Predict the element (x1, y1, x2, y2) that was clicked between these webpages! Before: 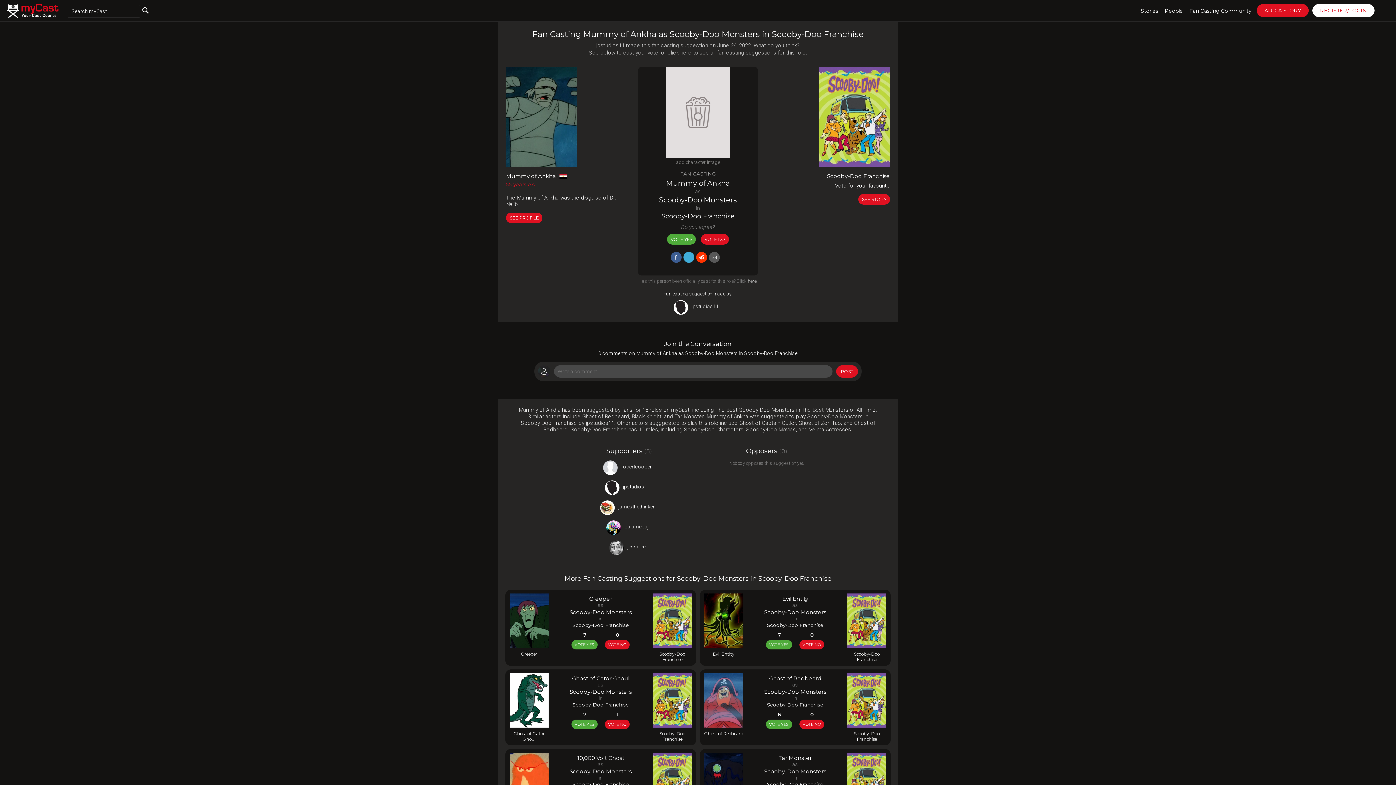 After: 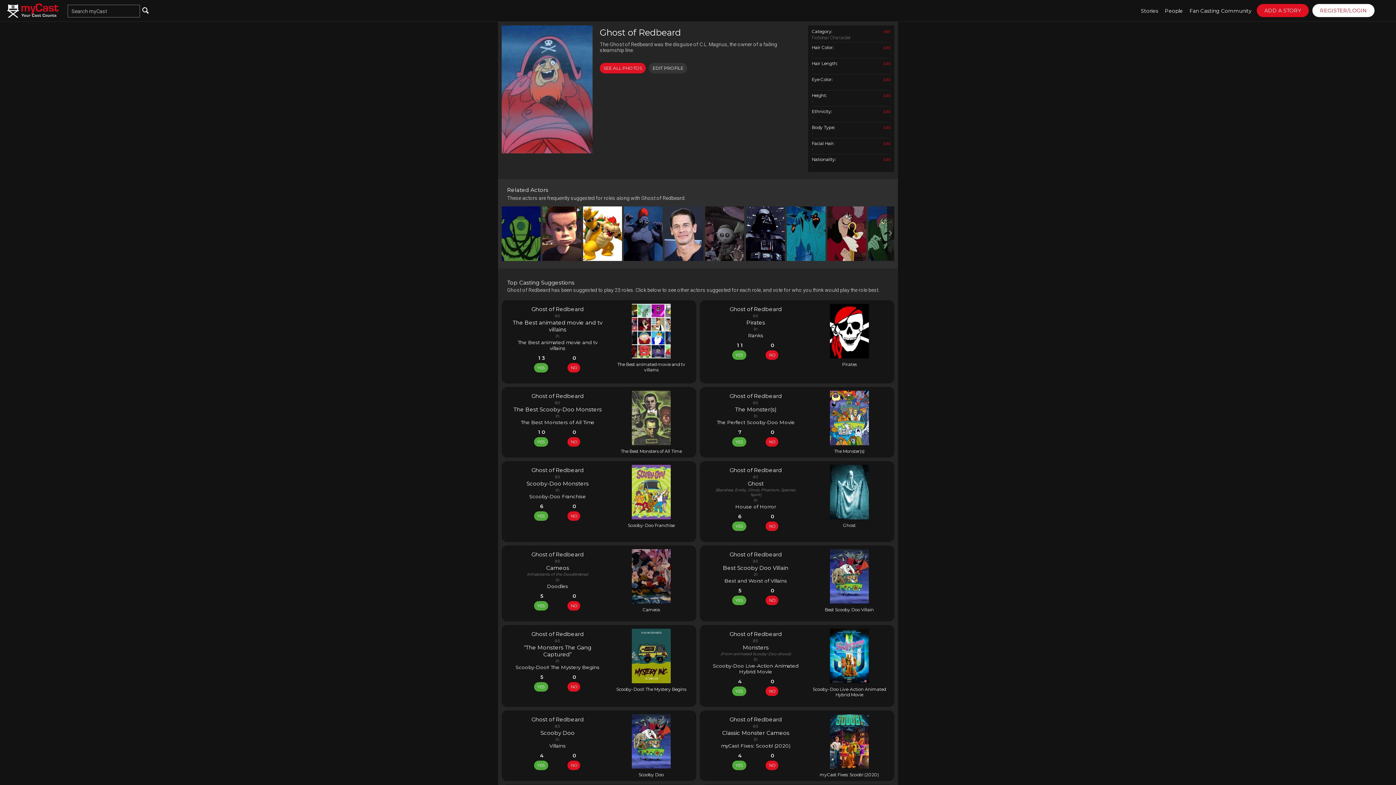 Action: label: Ghost of Redbeard bbox: (769, 675, 821, 682)